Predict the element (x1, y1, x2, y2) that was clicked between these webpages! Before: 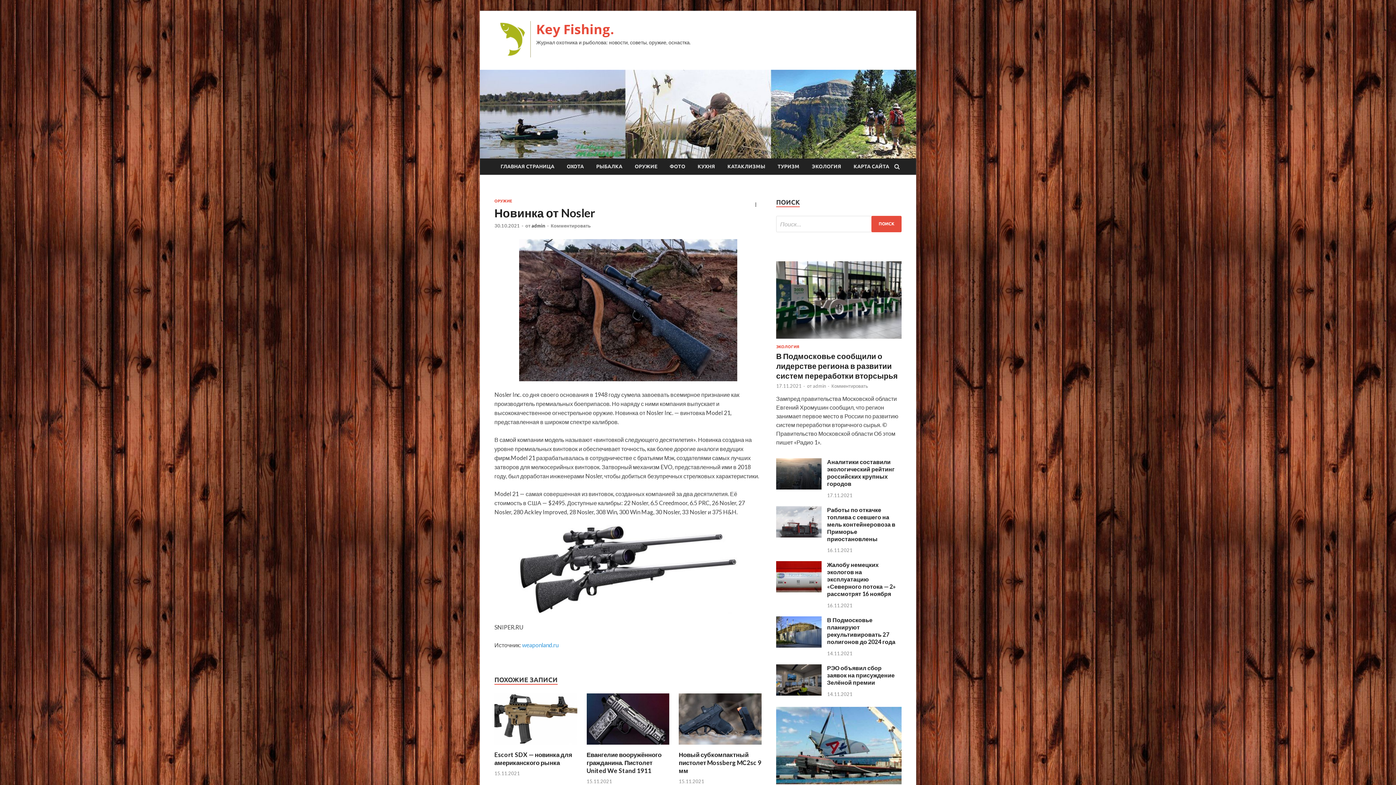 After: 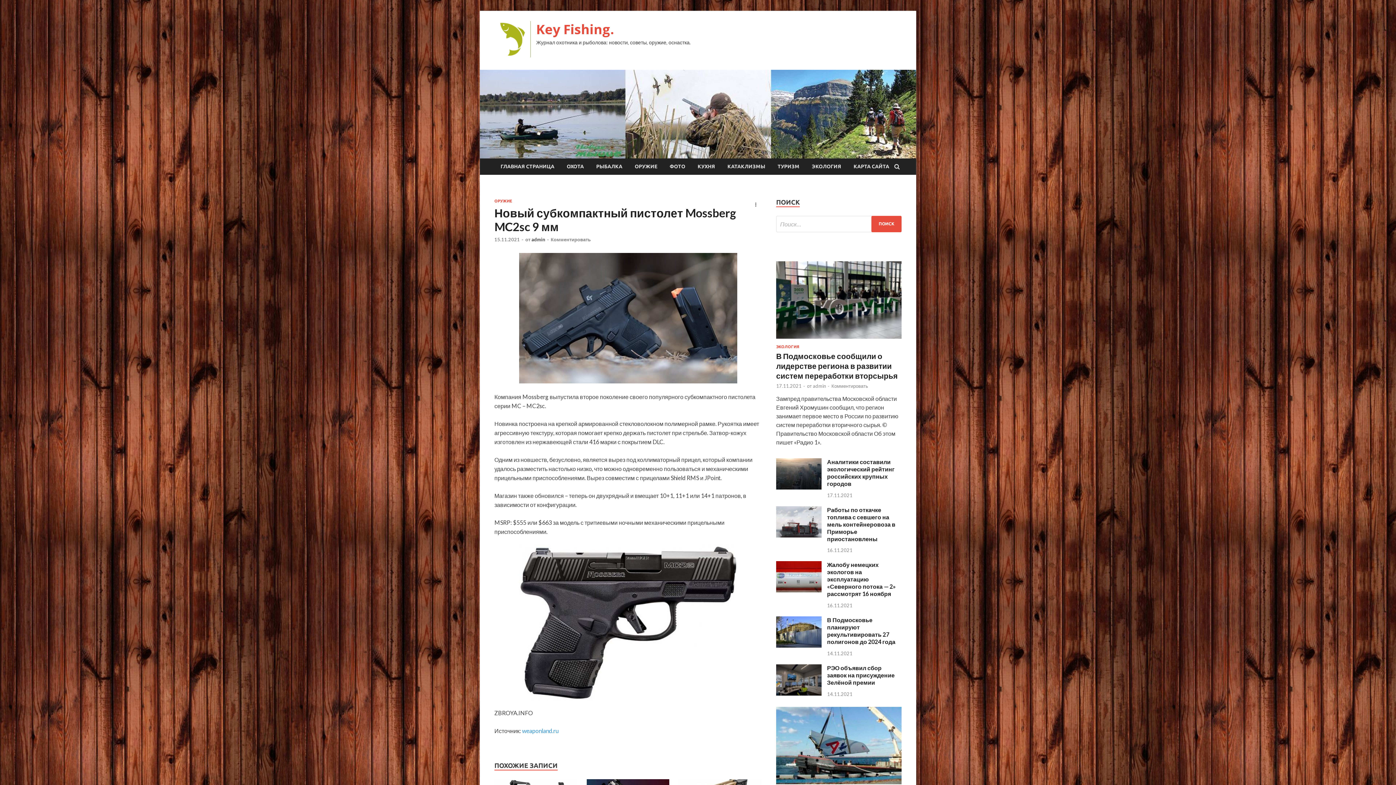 Action: label: Новый субкомпактный пистолет Mossberg MC2sc 9 мм bbox: (678, 751, 761, 774)